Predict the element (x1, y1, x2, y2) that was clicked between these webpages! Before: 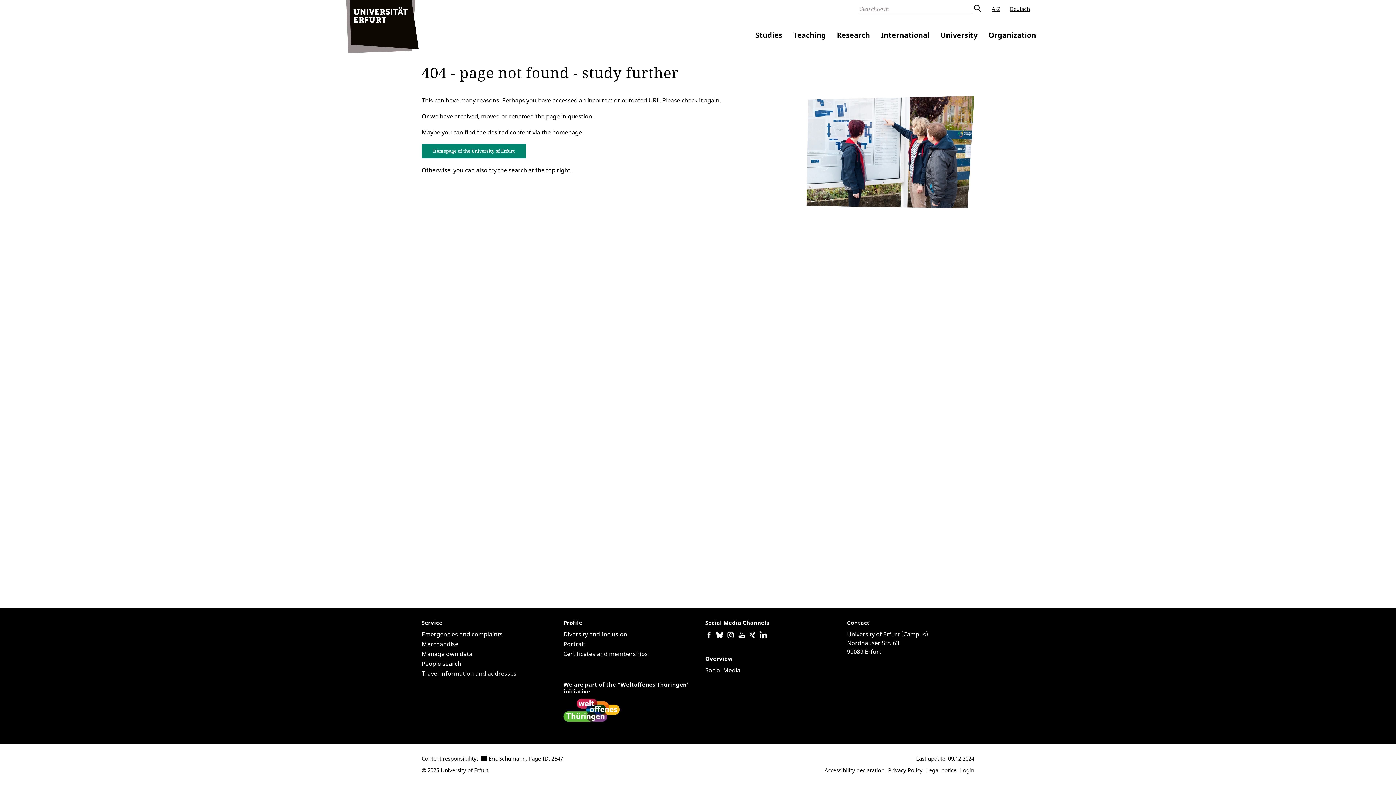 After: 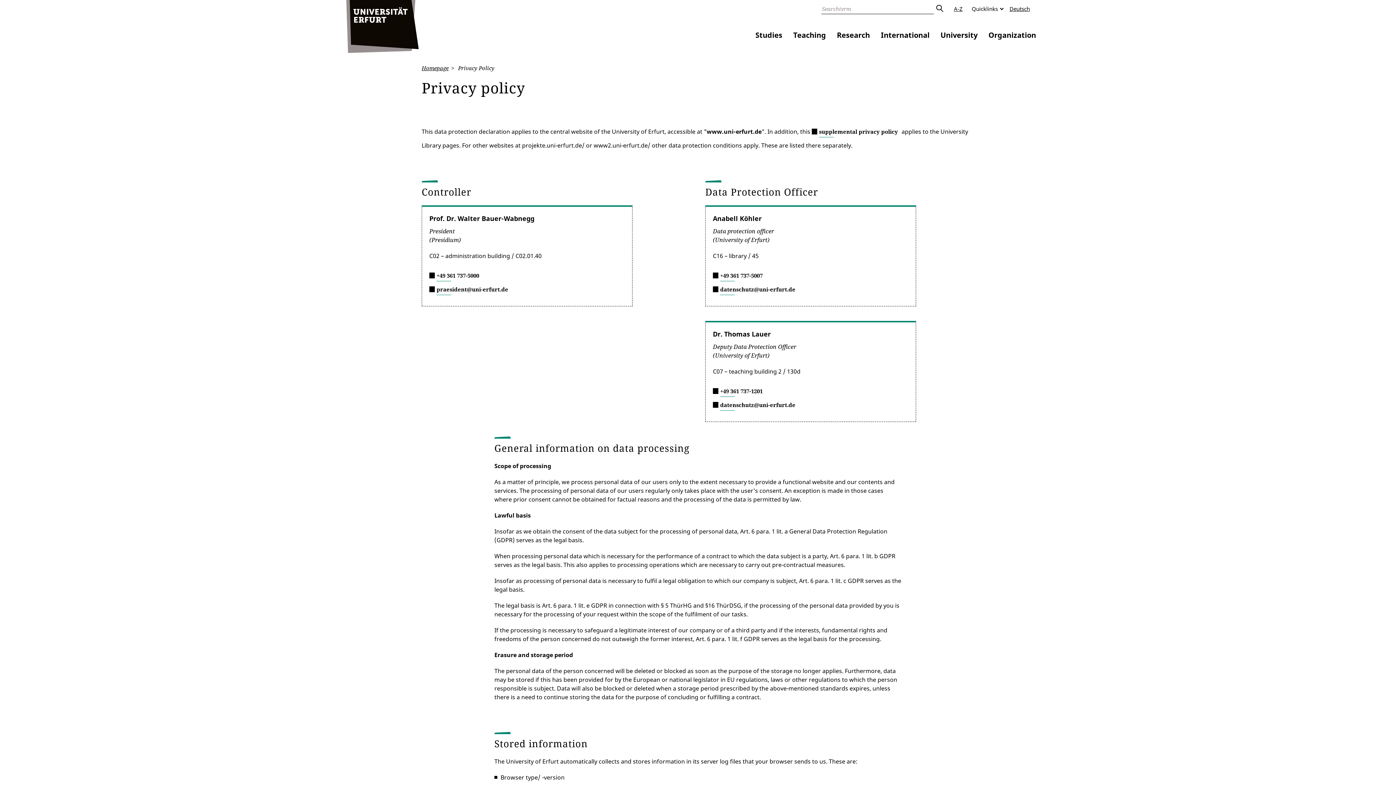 Action: bbox: (888, 766, 922, 774) label: Privacy Policy